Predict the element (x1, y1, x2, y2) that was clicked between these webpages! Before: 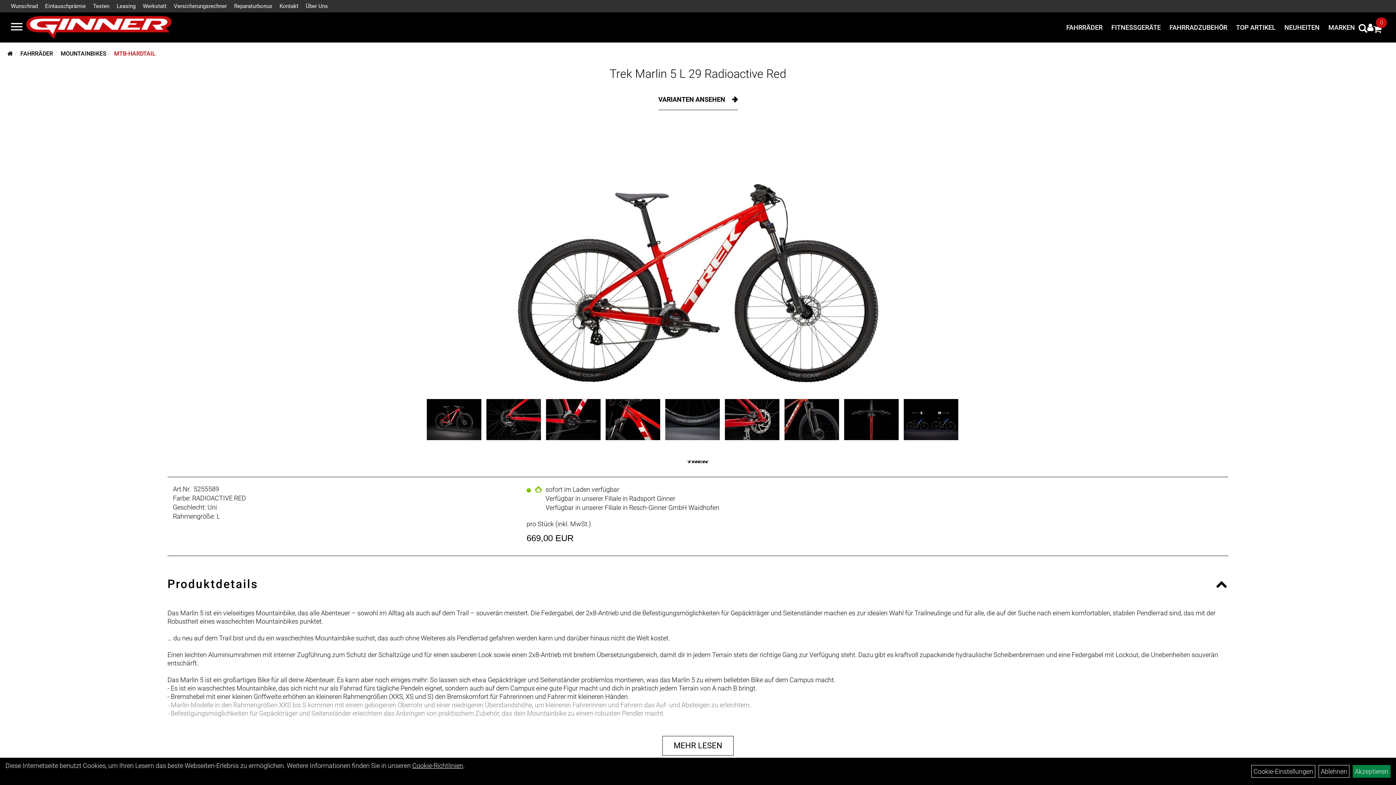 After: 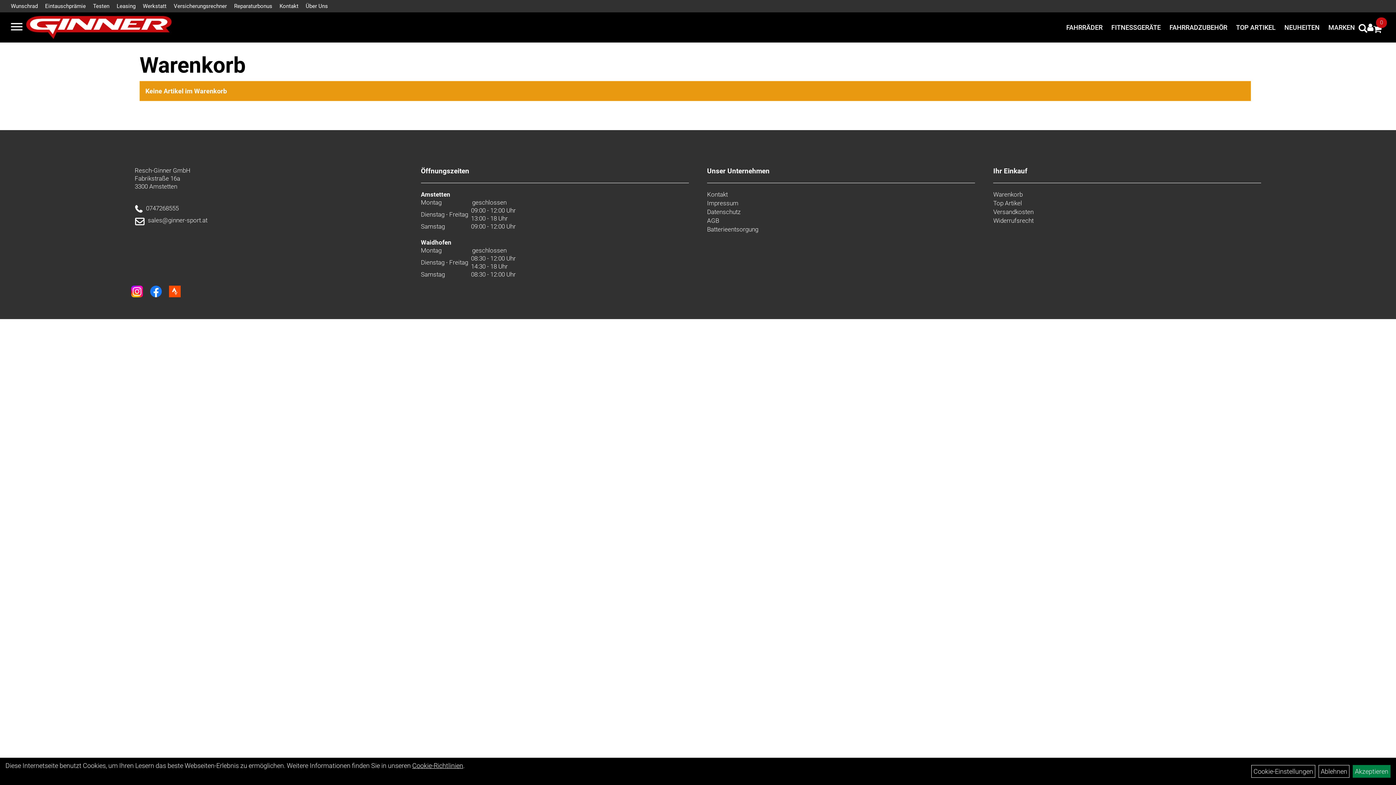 Action: bbox: (1373, 26, 1381, 33) label: 0